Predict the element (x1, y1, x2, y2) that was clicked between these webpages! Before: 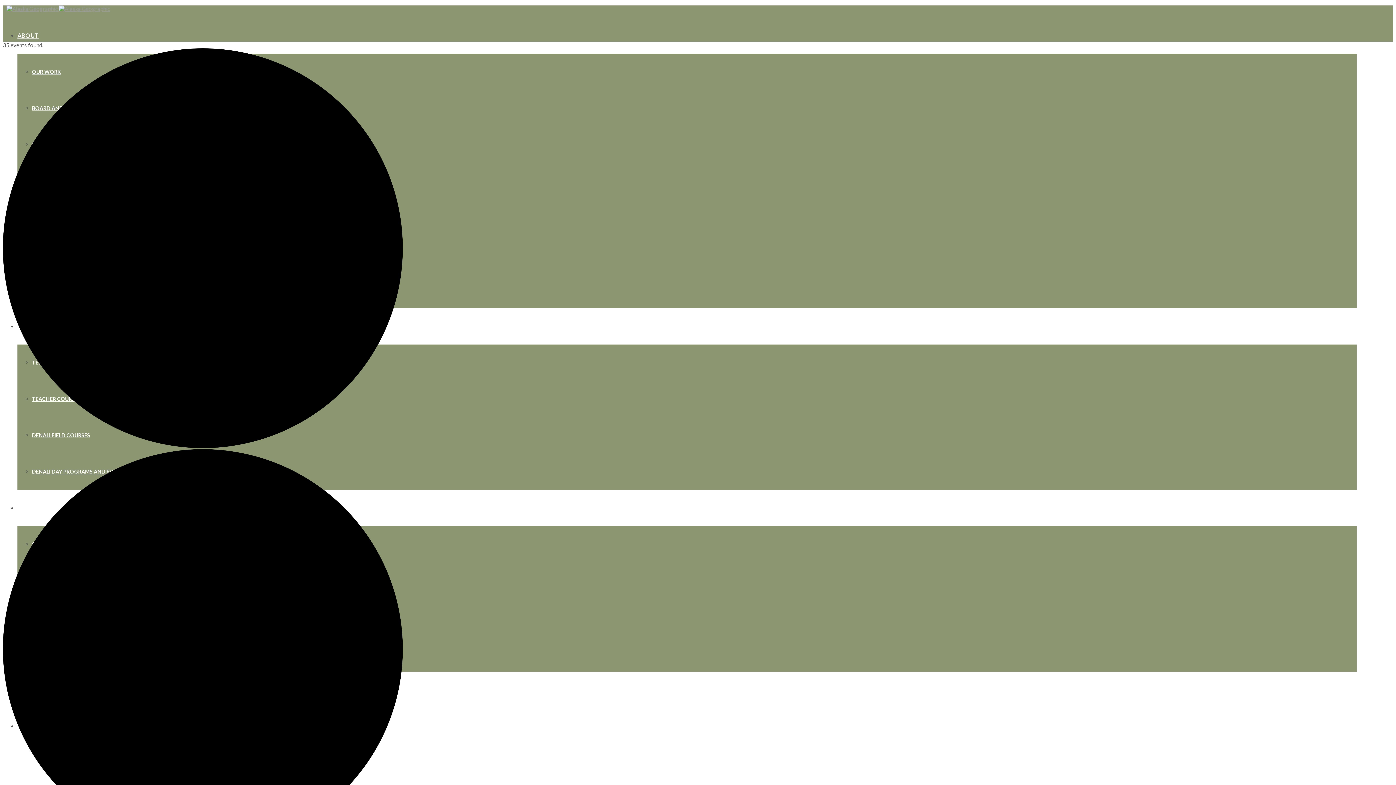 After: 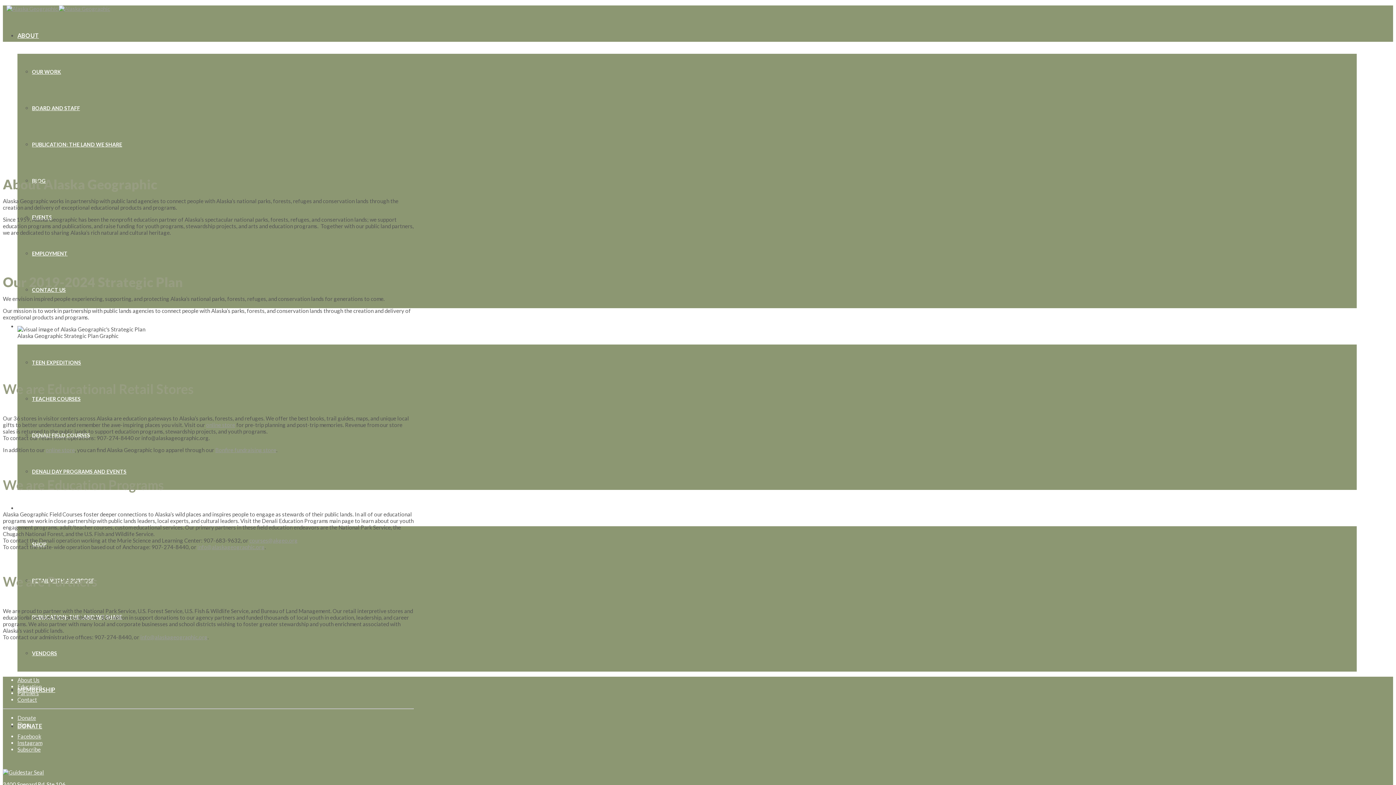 Action: bbox: (17, 32, 38, 38) label: ABOUT